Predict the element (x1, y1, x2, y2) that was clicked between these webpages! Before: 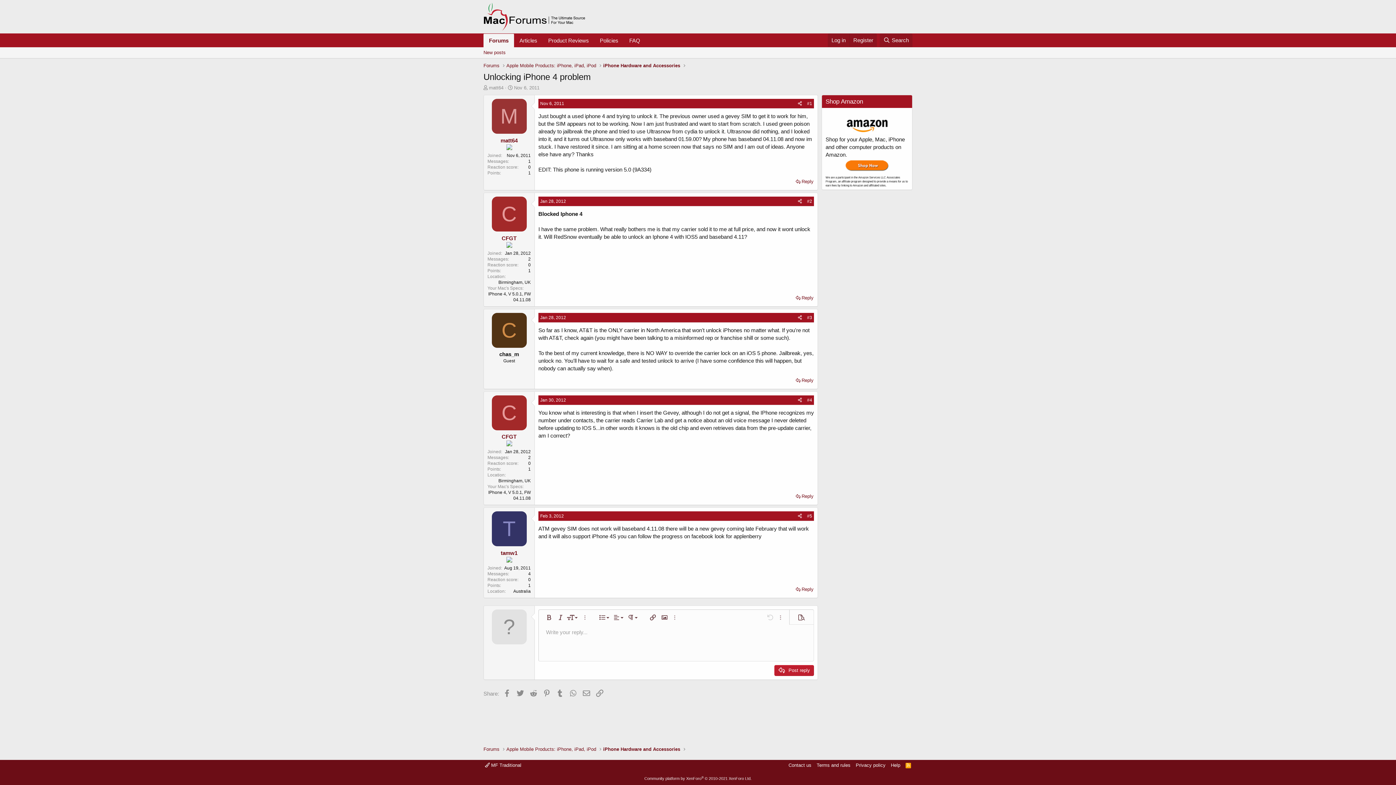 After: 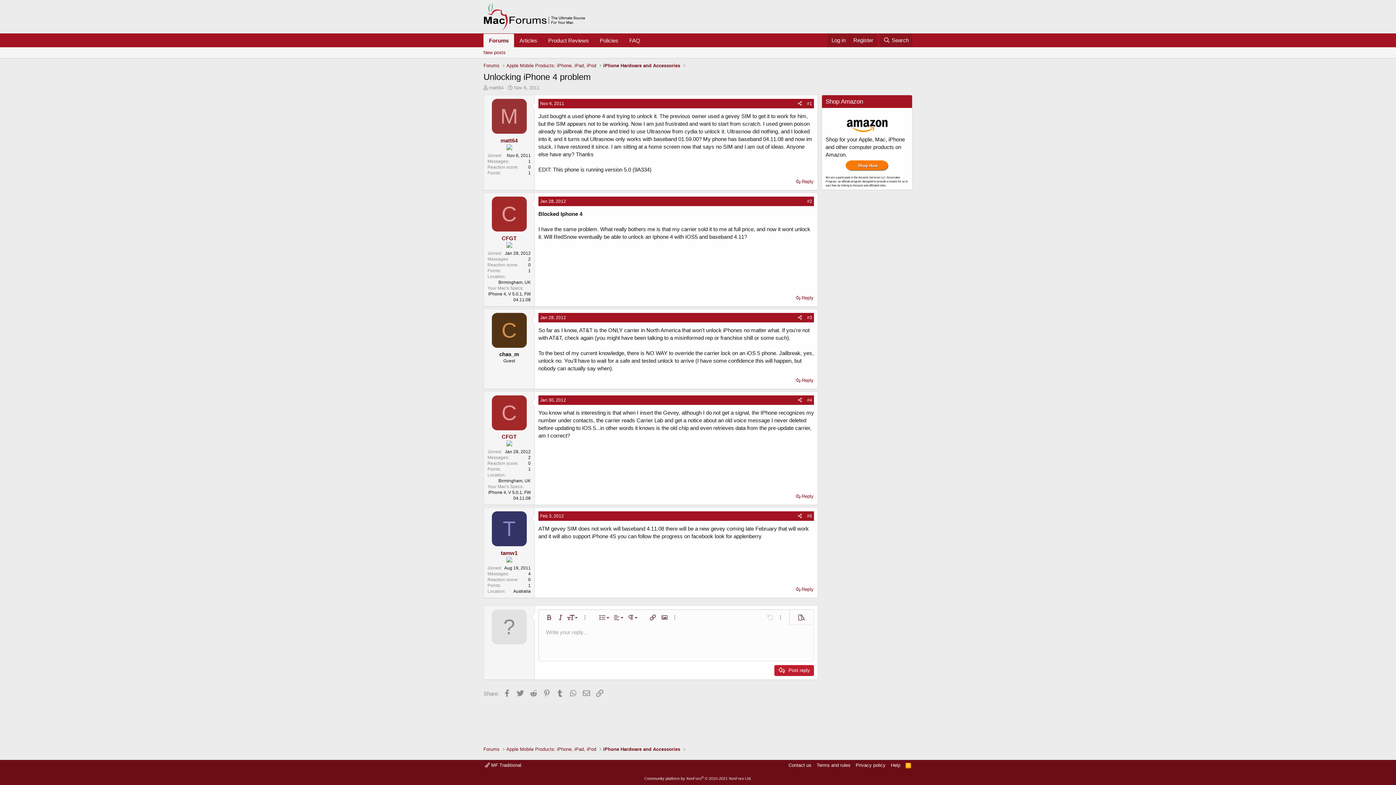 Action: bbox: (795, 197, 804, 205) label: Share